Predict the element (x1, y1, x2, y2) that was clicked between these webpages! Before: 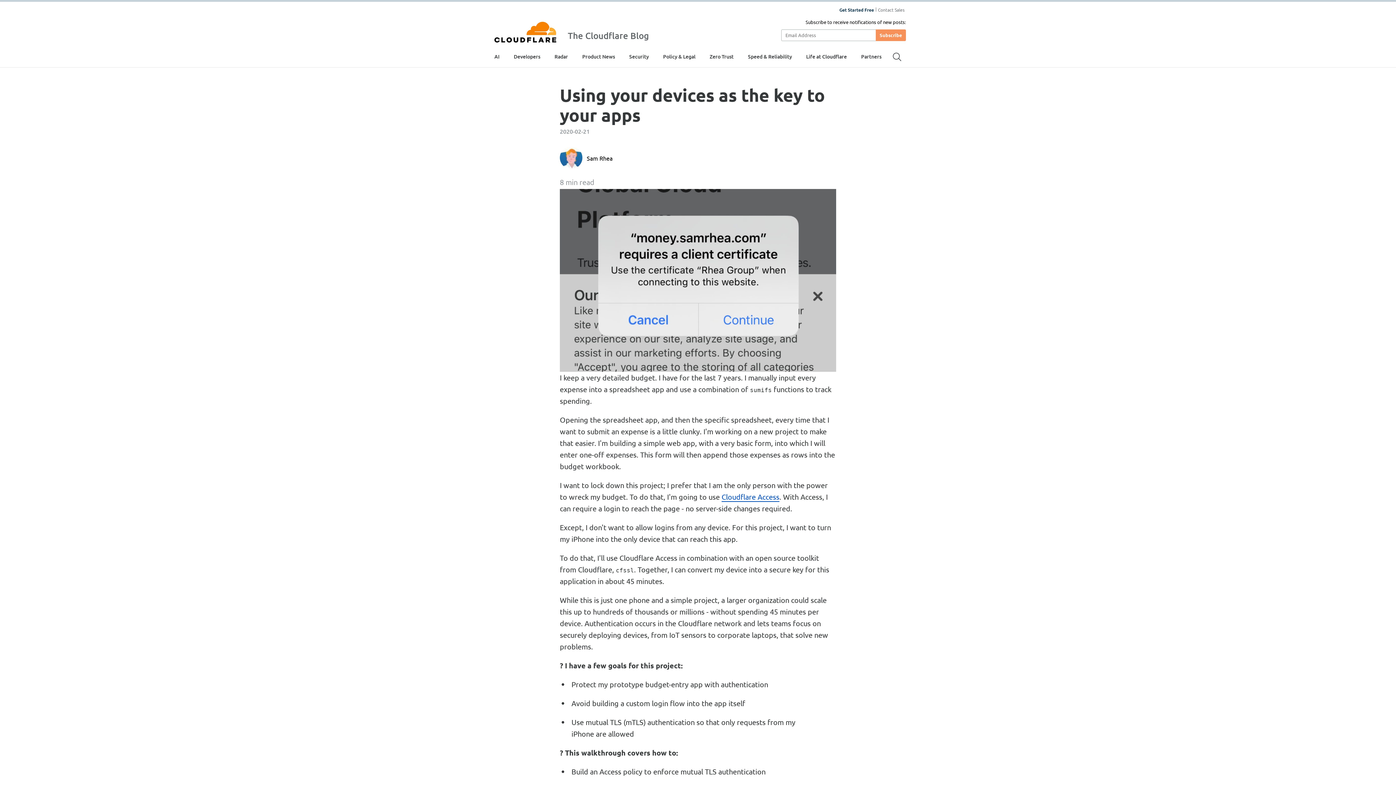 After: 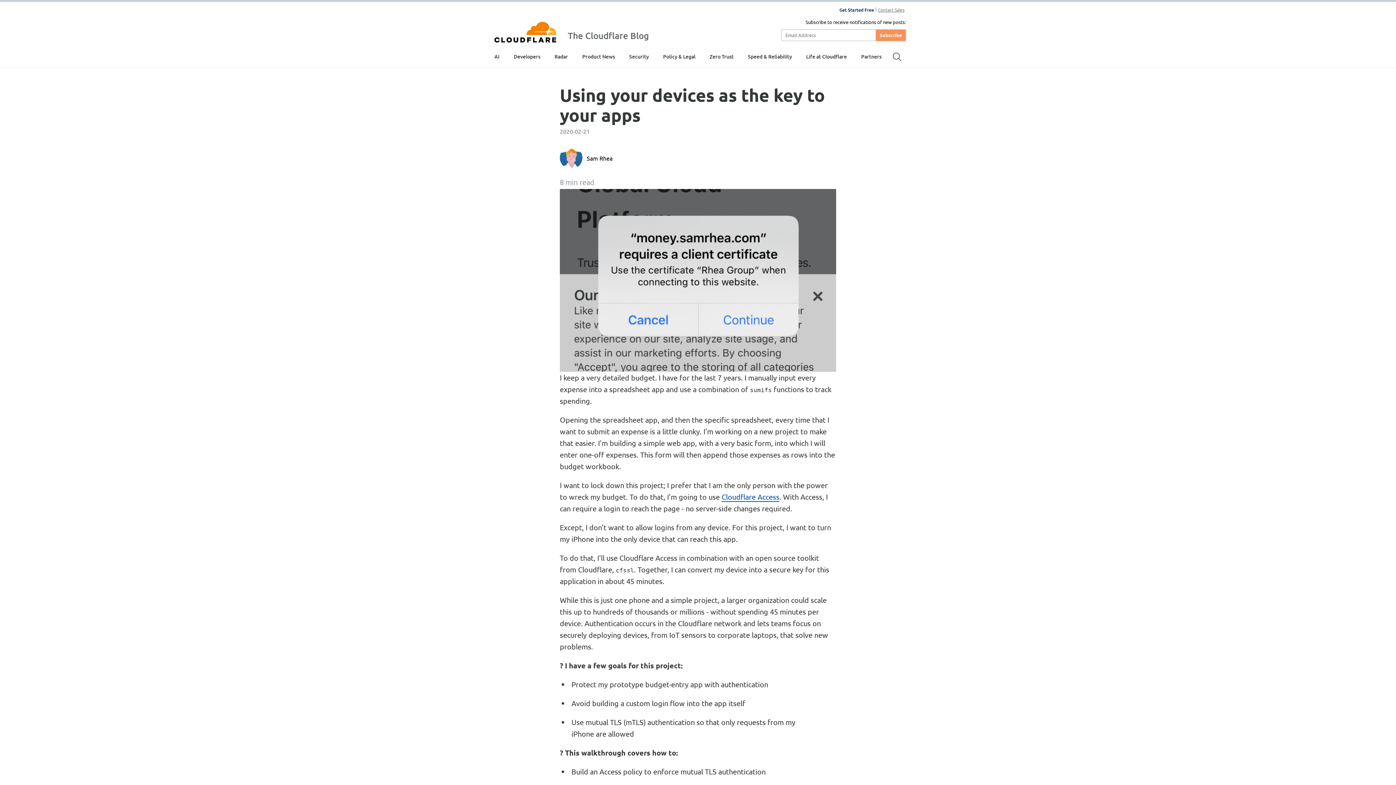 Action: label: Contact Sales bbox: (878, 6, 906, 12)